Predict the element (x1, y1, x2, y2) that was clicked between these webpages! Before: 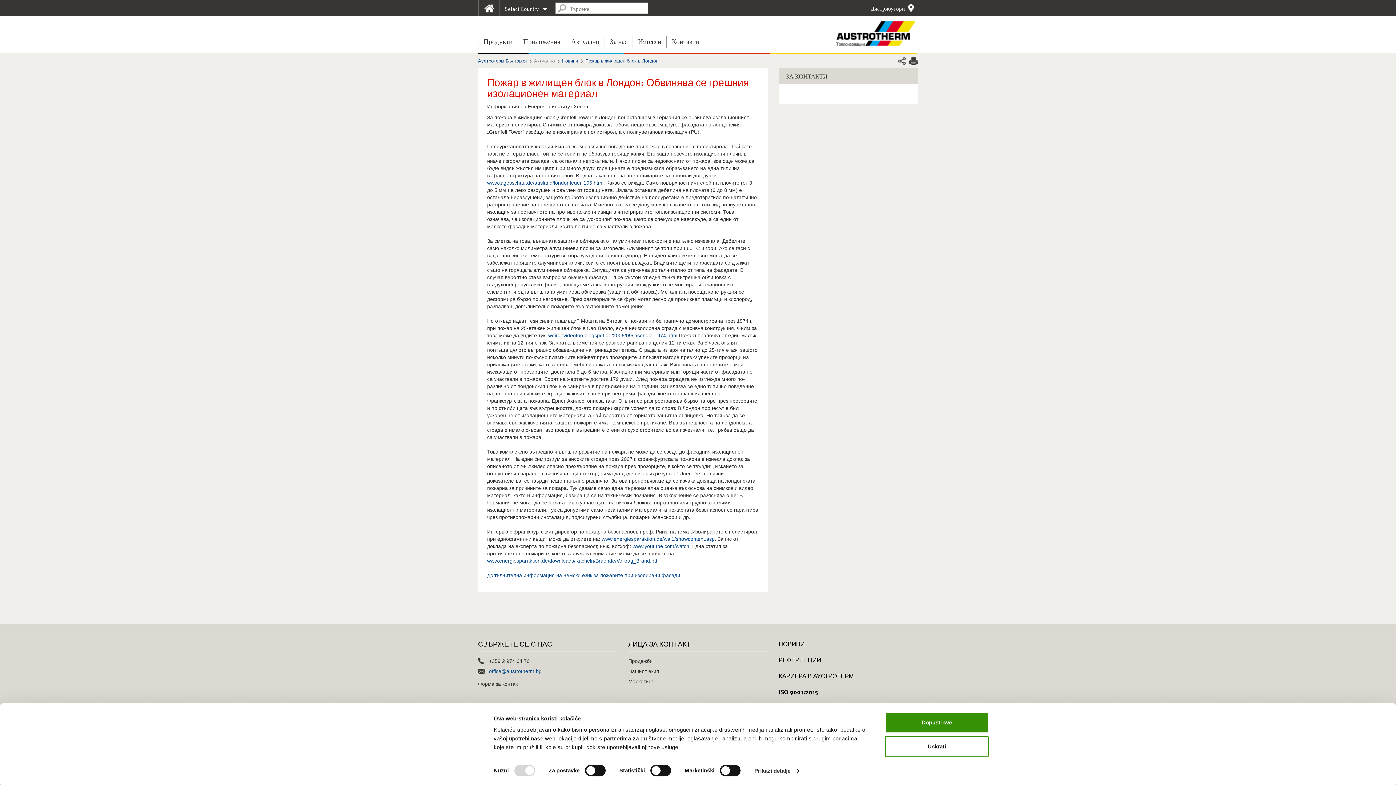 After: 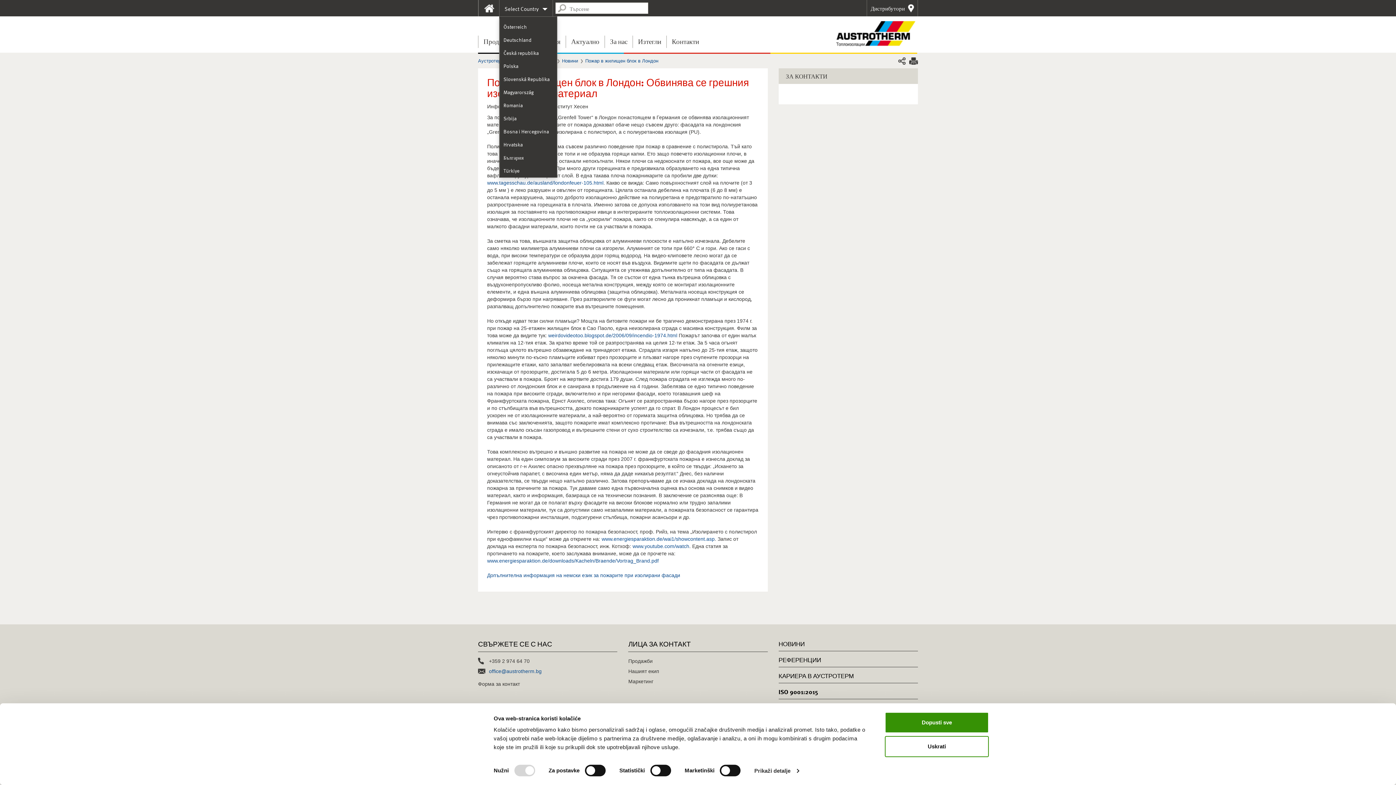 Action: bbox: (499, 0, 552, 16) label: Select Country